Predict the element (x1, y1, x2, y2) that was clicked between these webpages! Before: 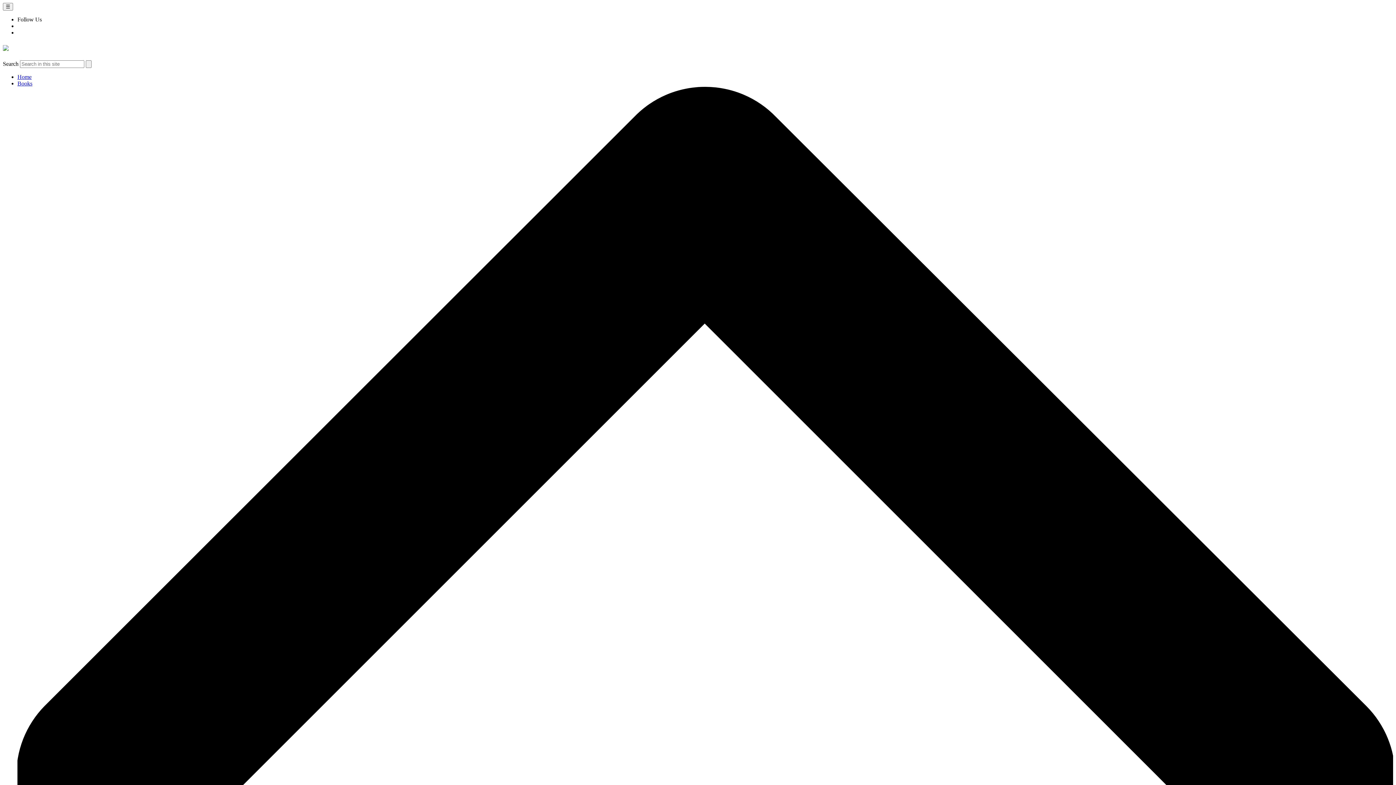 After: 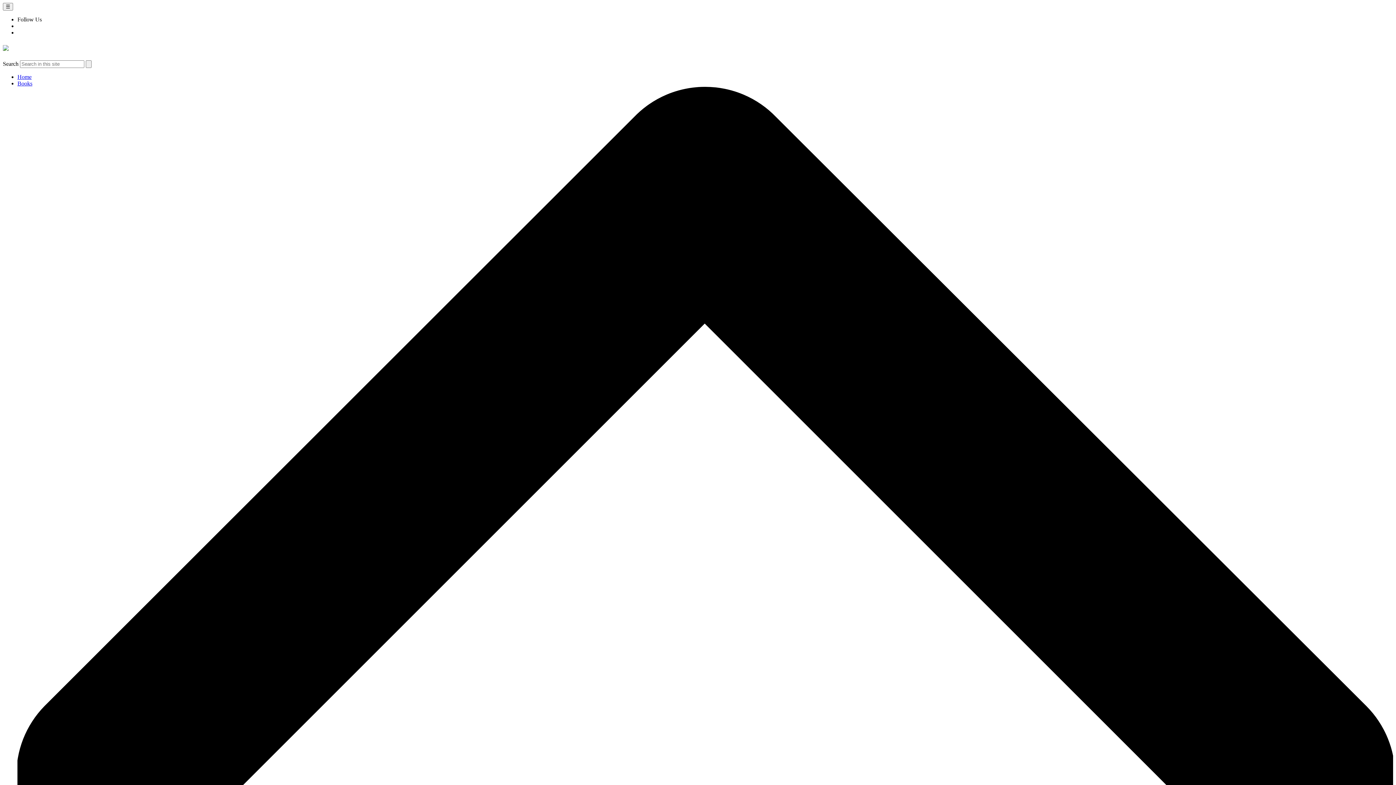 Action: bbox: (17, 73, 31, 79) label: Home